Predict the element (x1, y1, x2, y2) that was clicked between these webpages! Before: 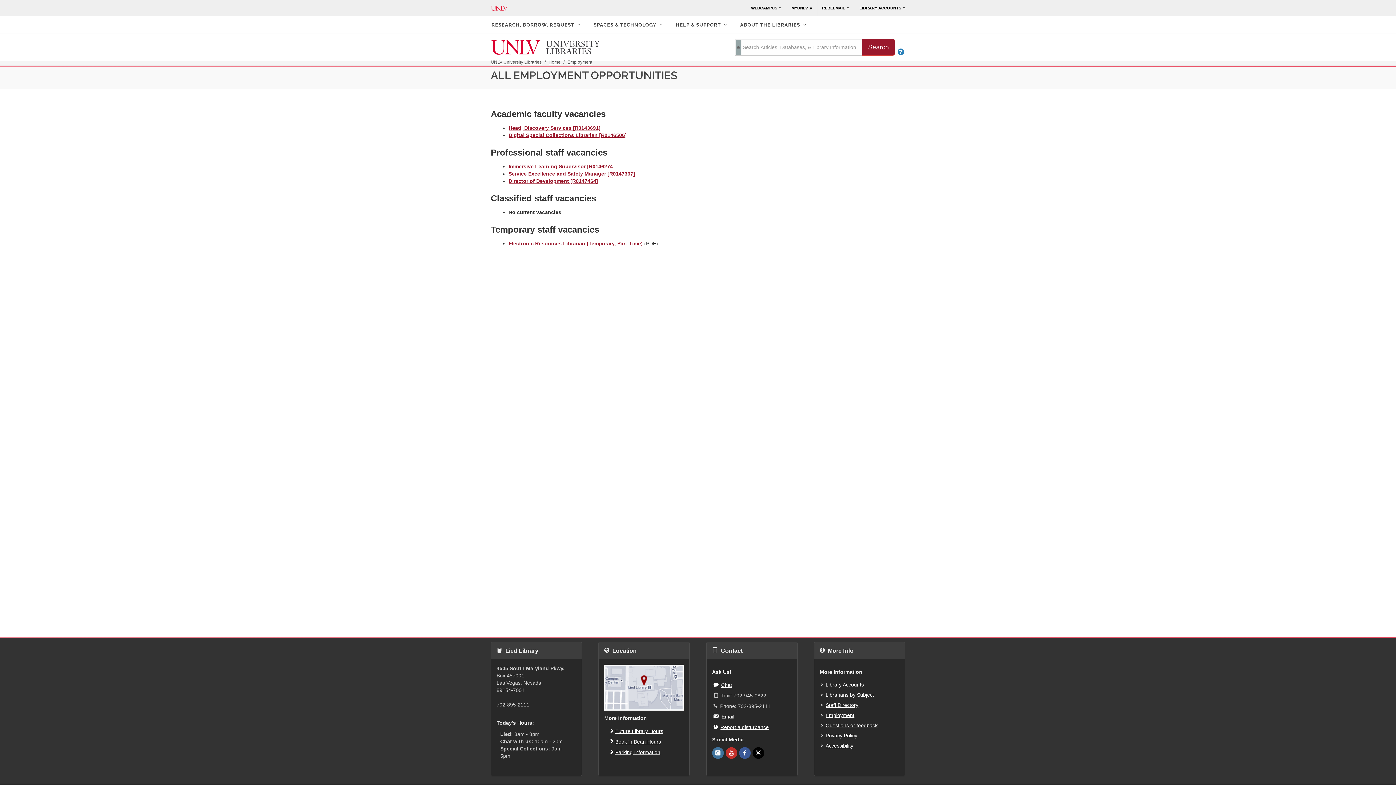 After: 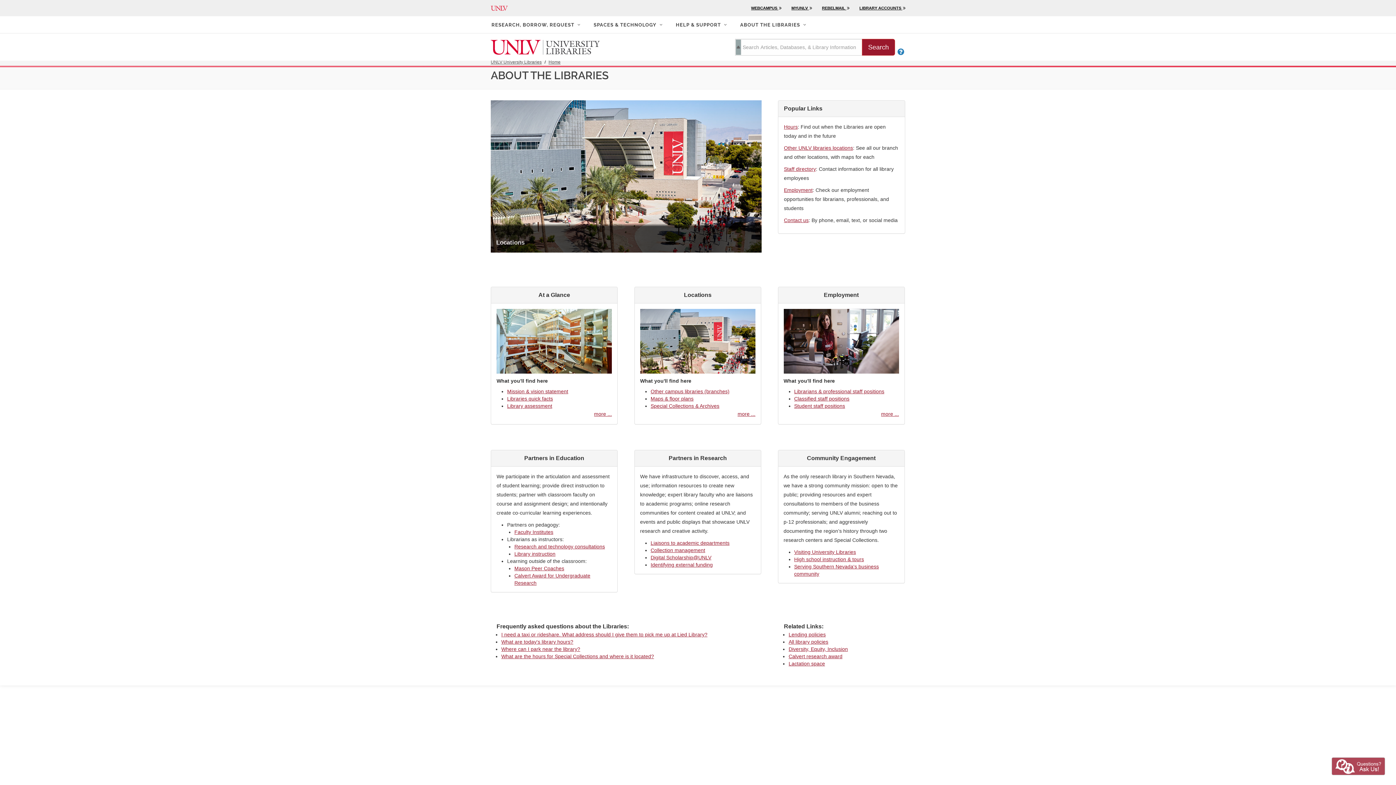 Action: bbox: (740, 16, 818, 33) label: ABOUT THE LIBRARIES